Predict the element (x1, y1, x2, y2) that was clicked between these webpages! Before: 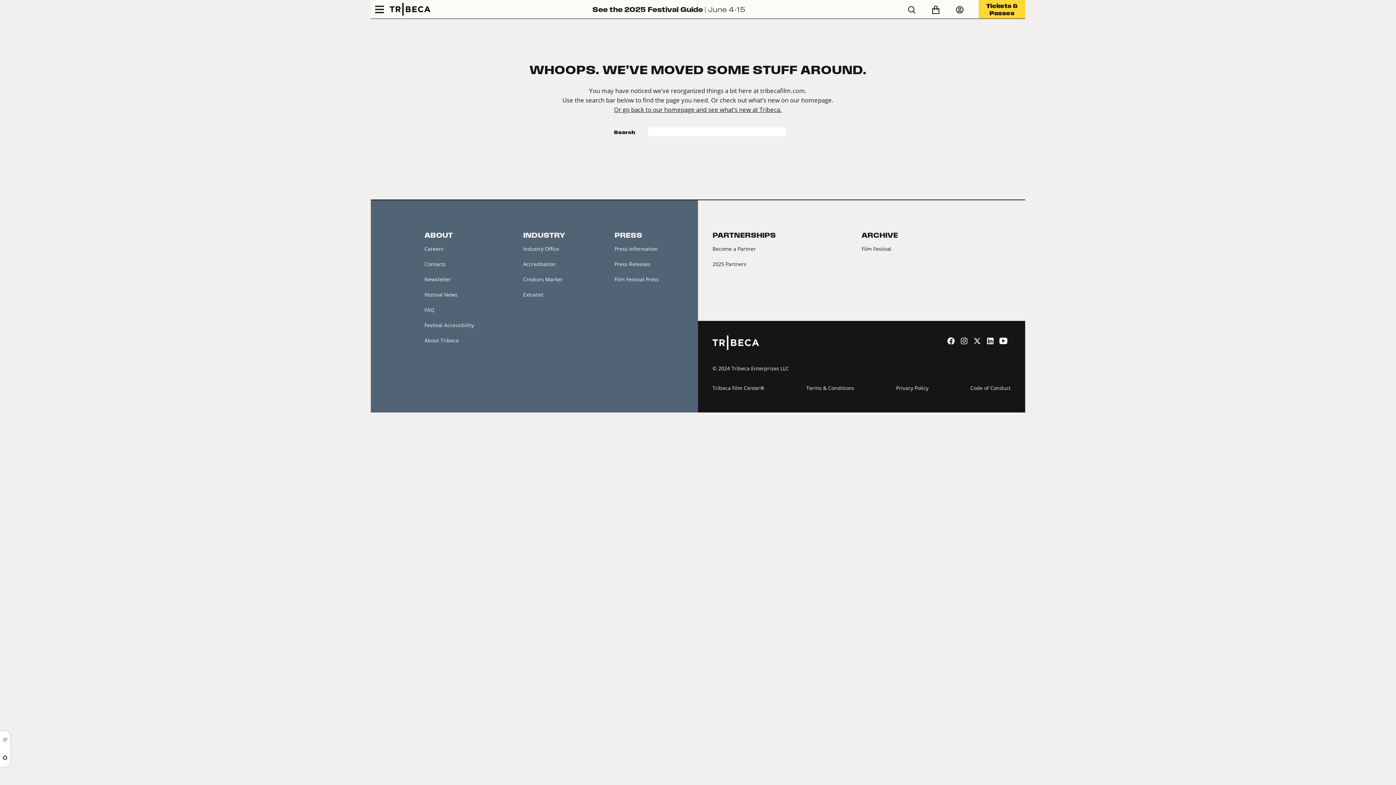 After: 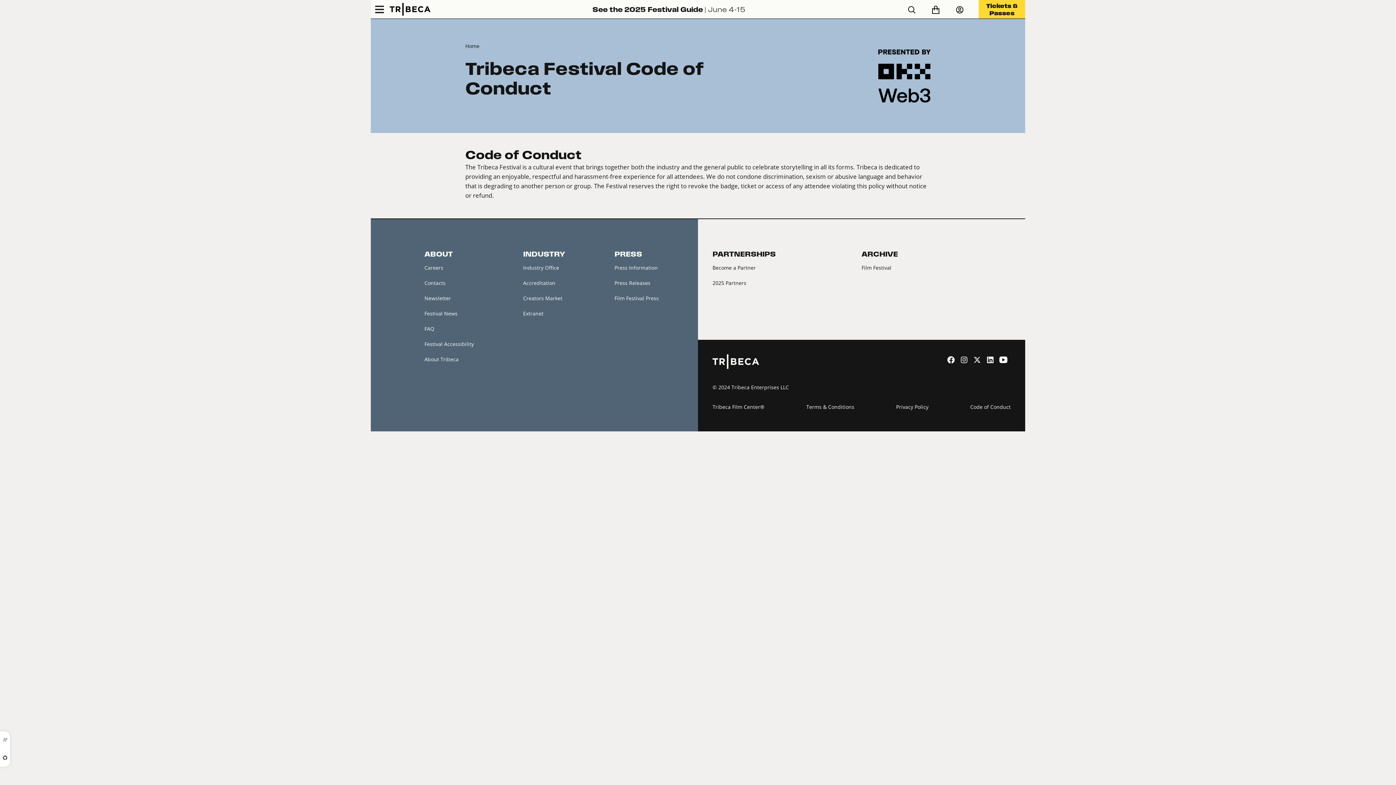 Action: bbox: (970, 384, 1010, 392) label: Code of Conduct